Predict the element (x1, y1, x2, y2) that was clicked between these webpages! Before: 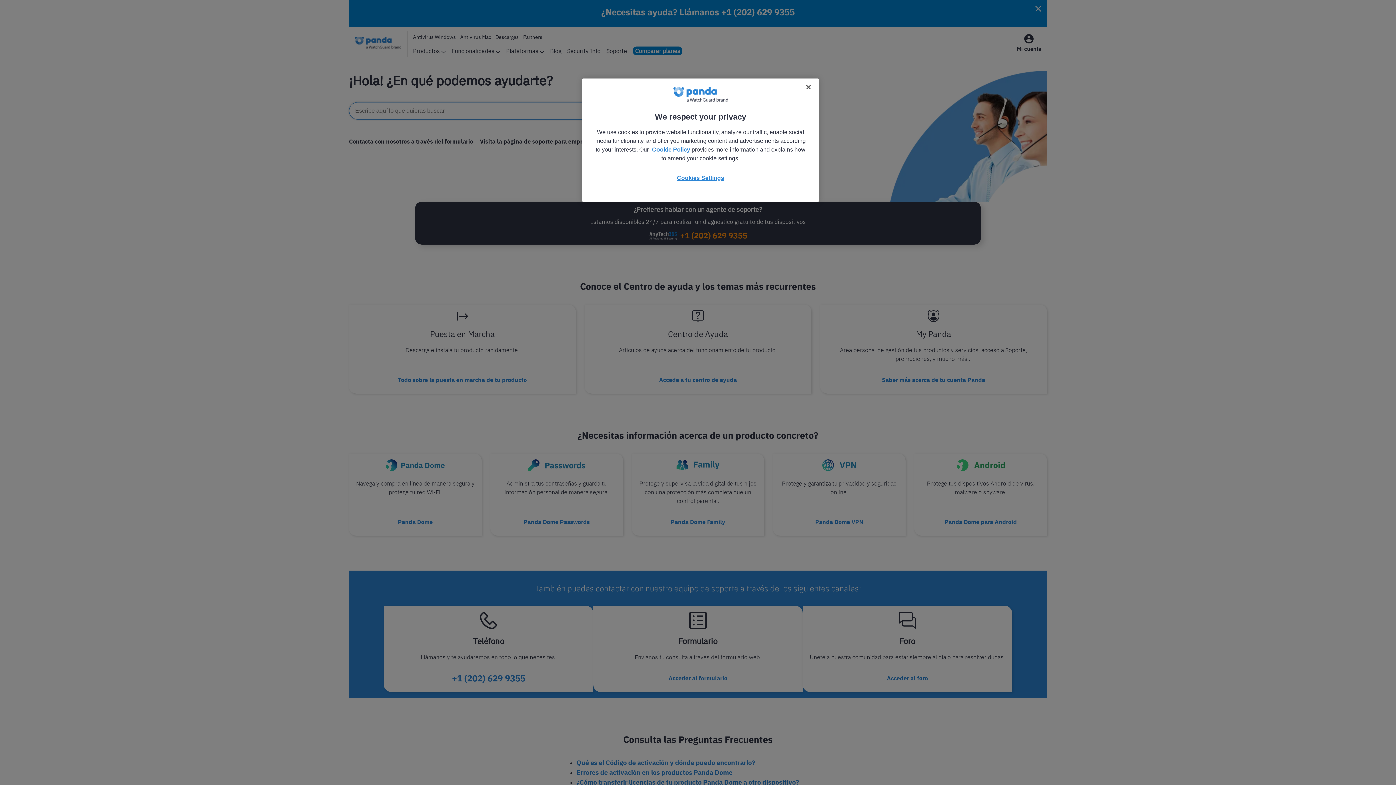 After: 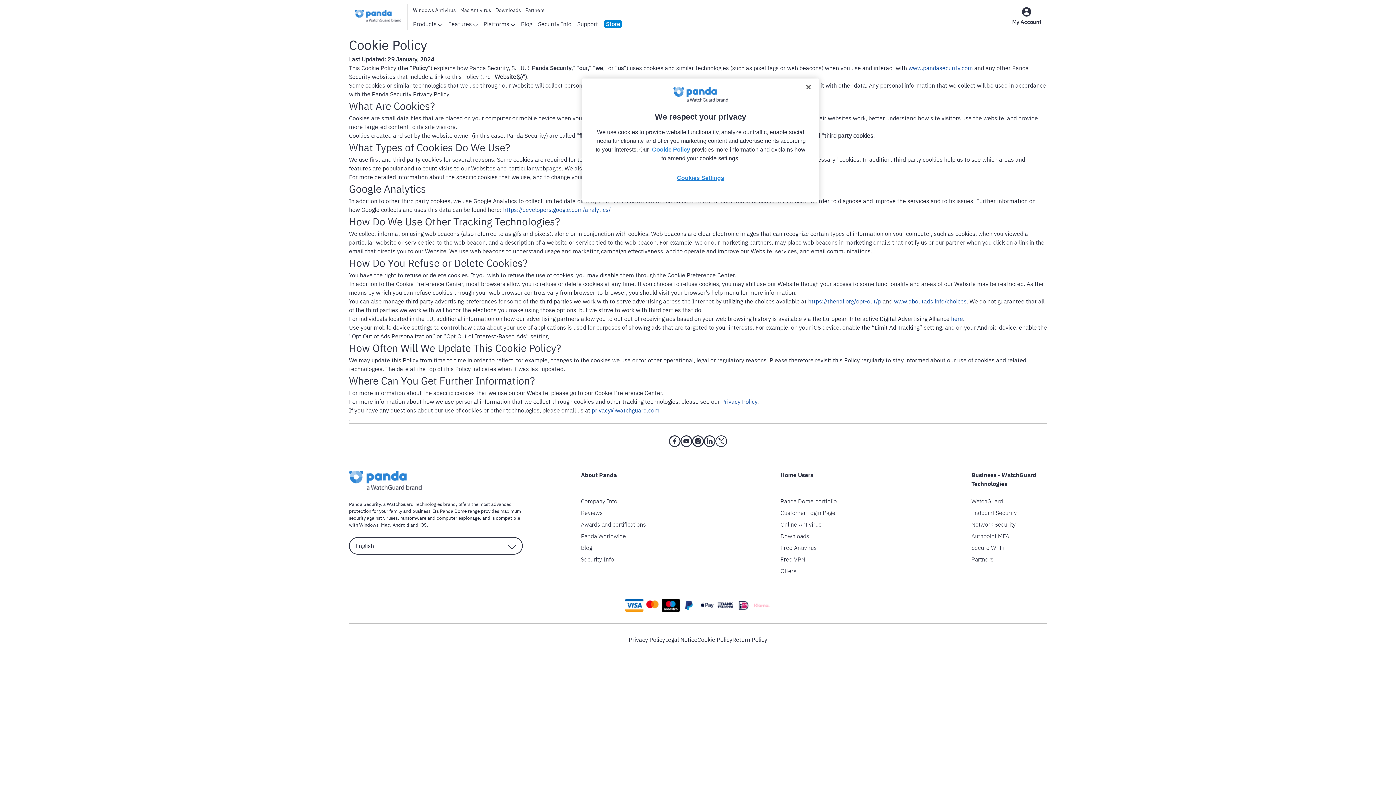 Action: bbox: (652, 146, 690, 152) label: Cookie Policy